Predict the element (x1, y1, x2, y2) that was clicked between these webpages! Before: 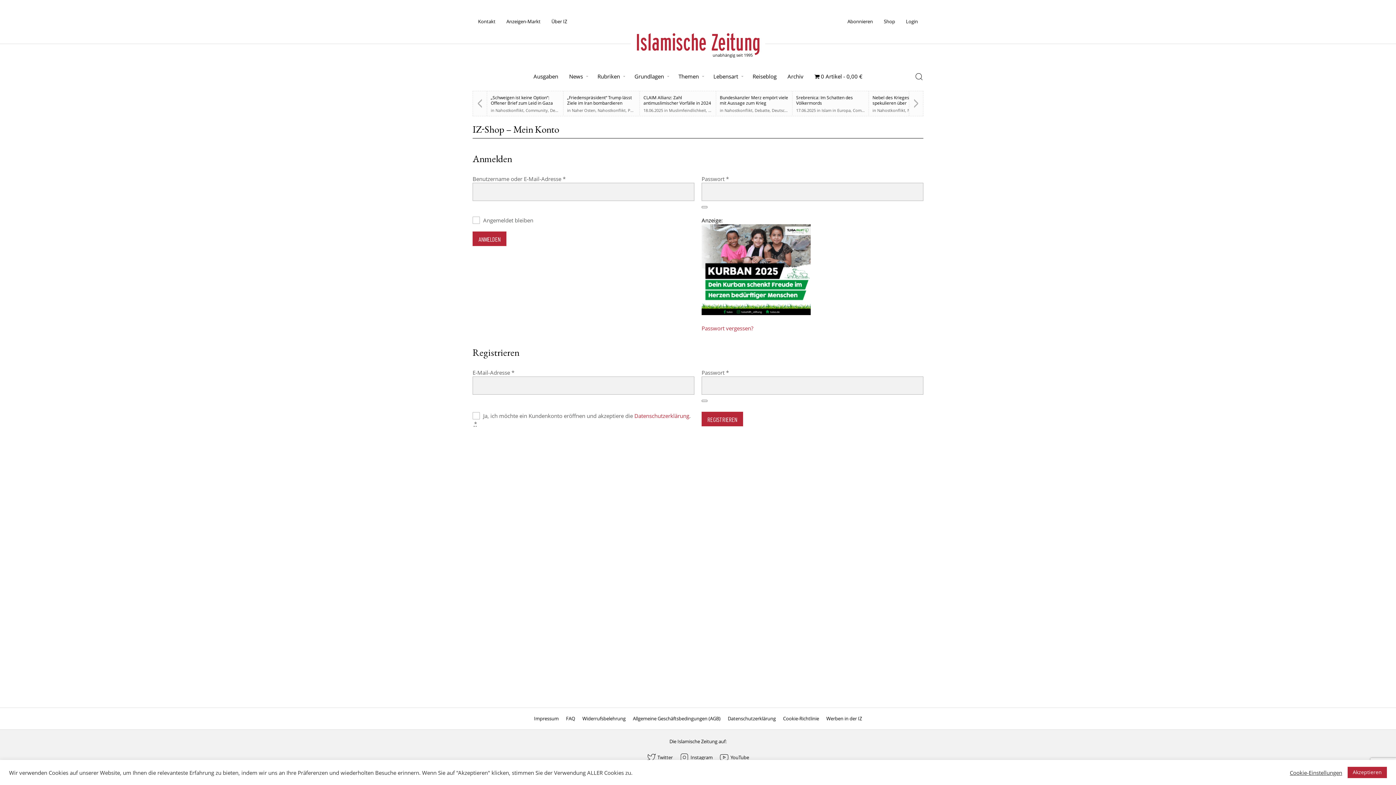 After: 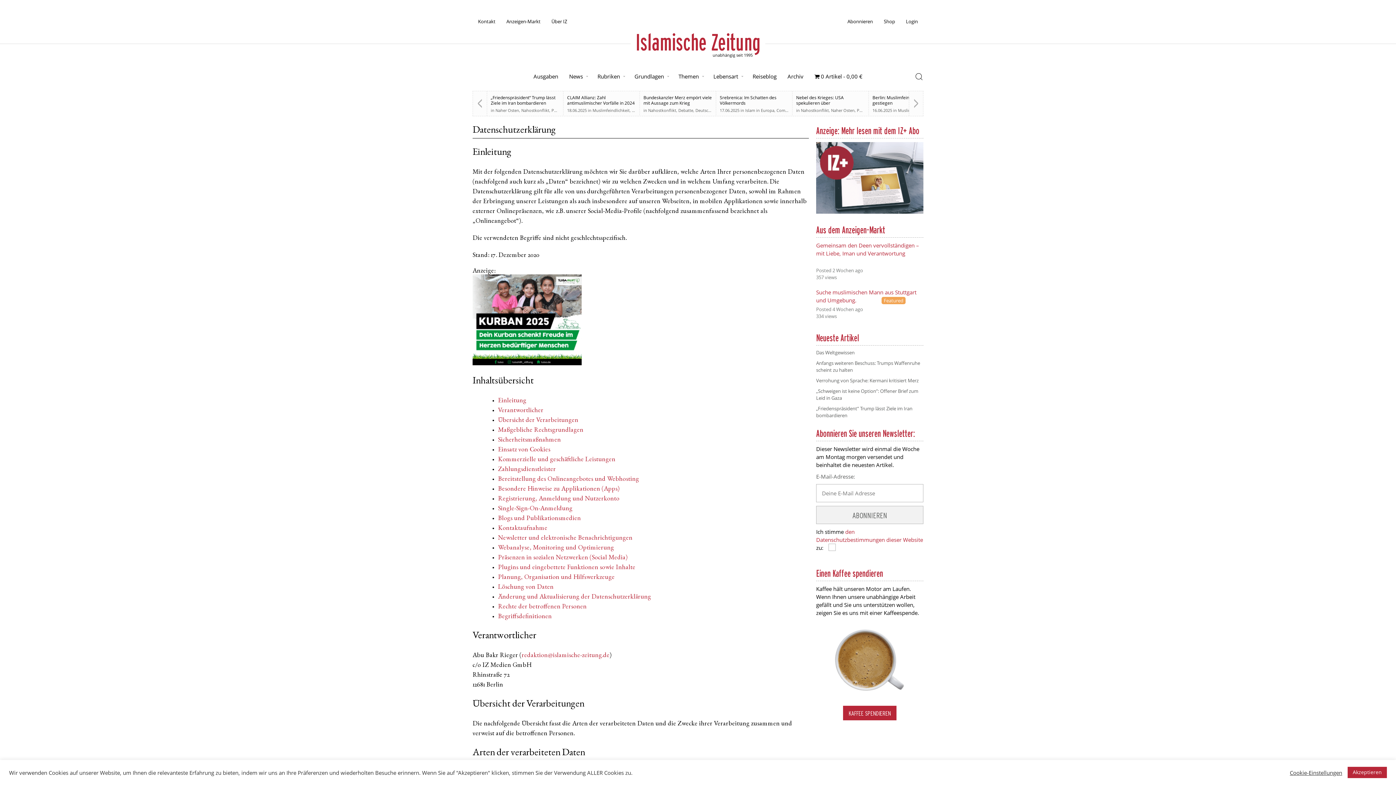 Action: label: Datenschutzerklärung bbox: (727, 715, 775, 722)